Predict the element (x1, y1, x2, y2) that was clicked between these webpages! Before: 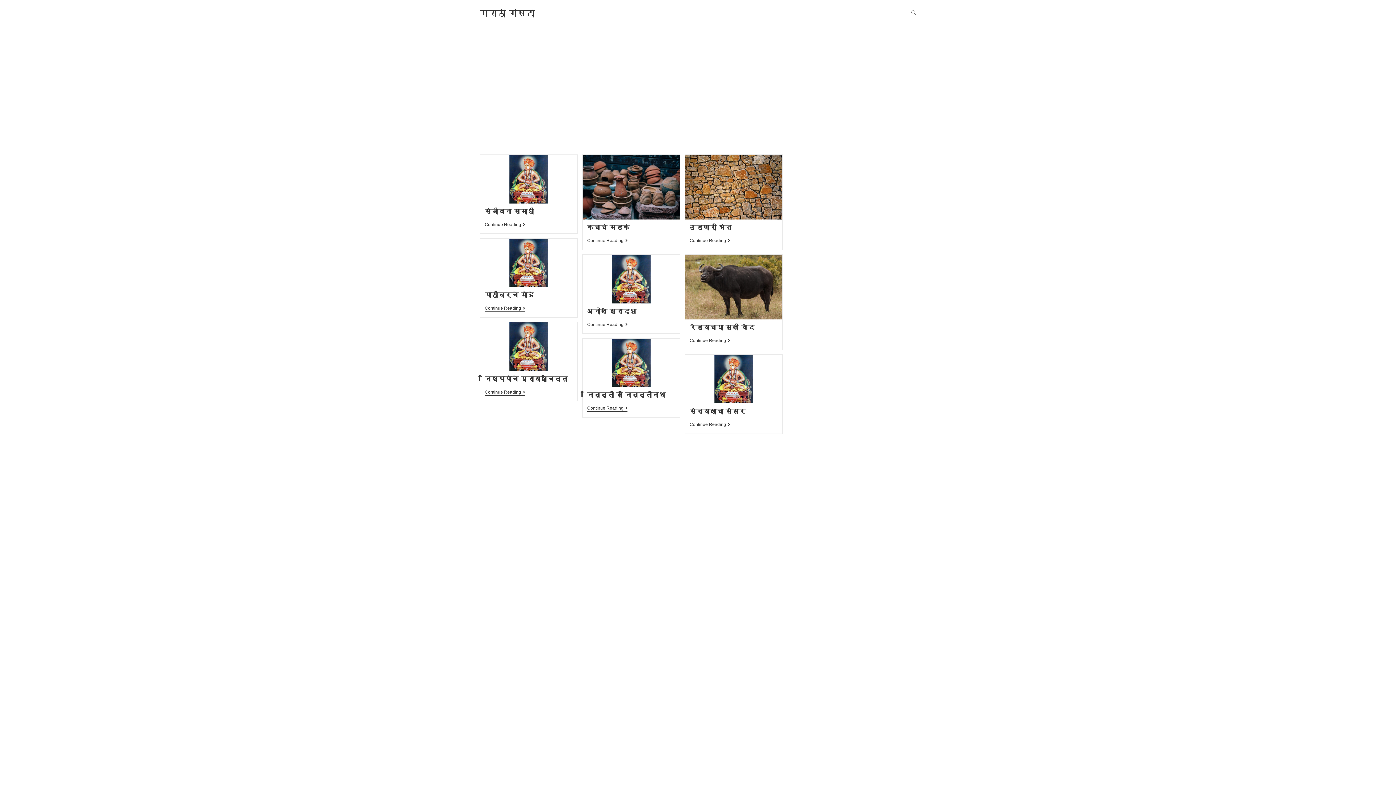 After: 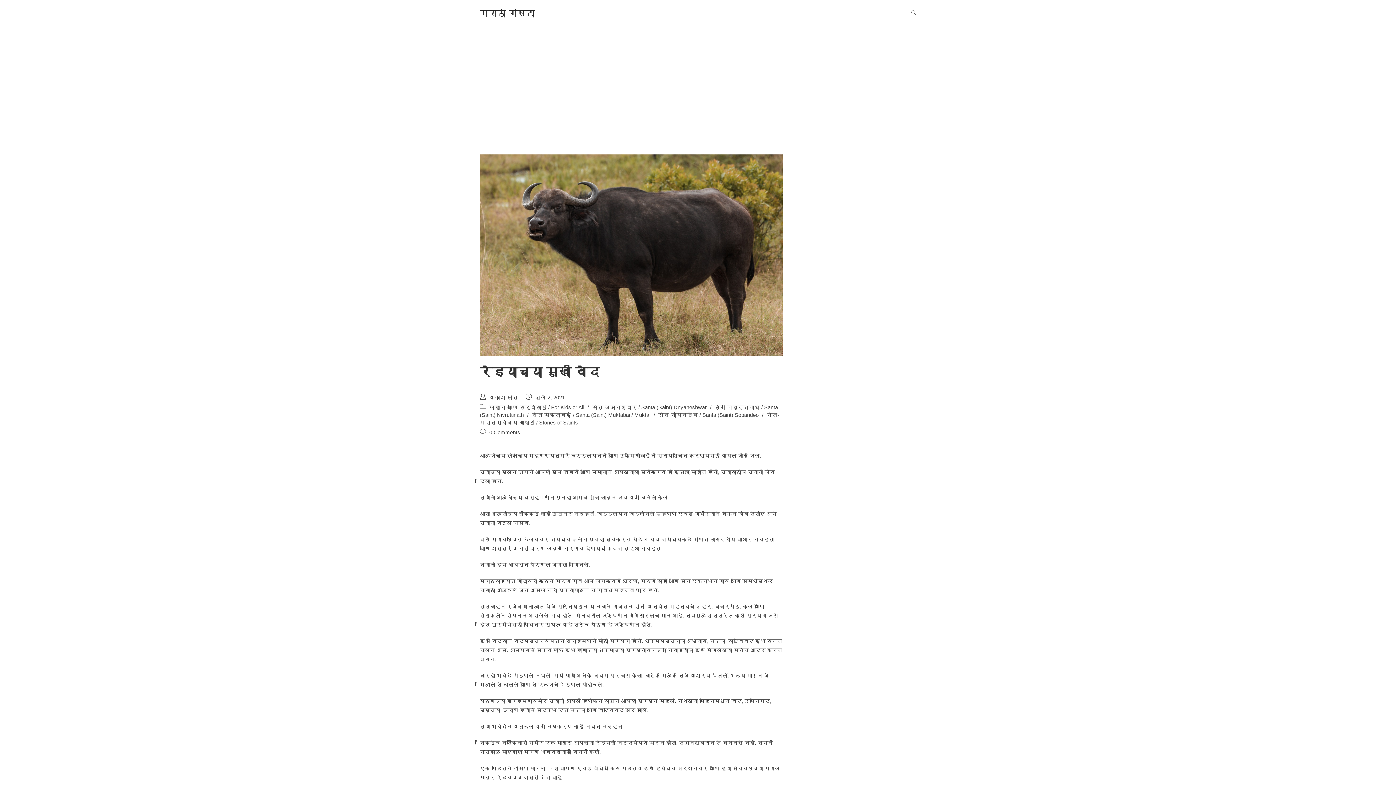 Action: bbox: (685, 254, 782, 319)